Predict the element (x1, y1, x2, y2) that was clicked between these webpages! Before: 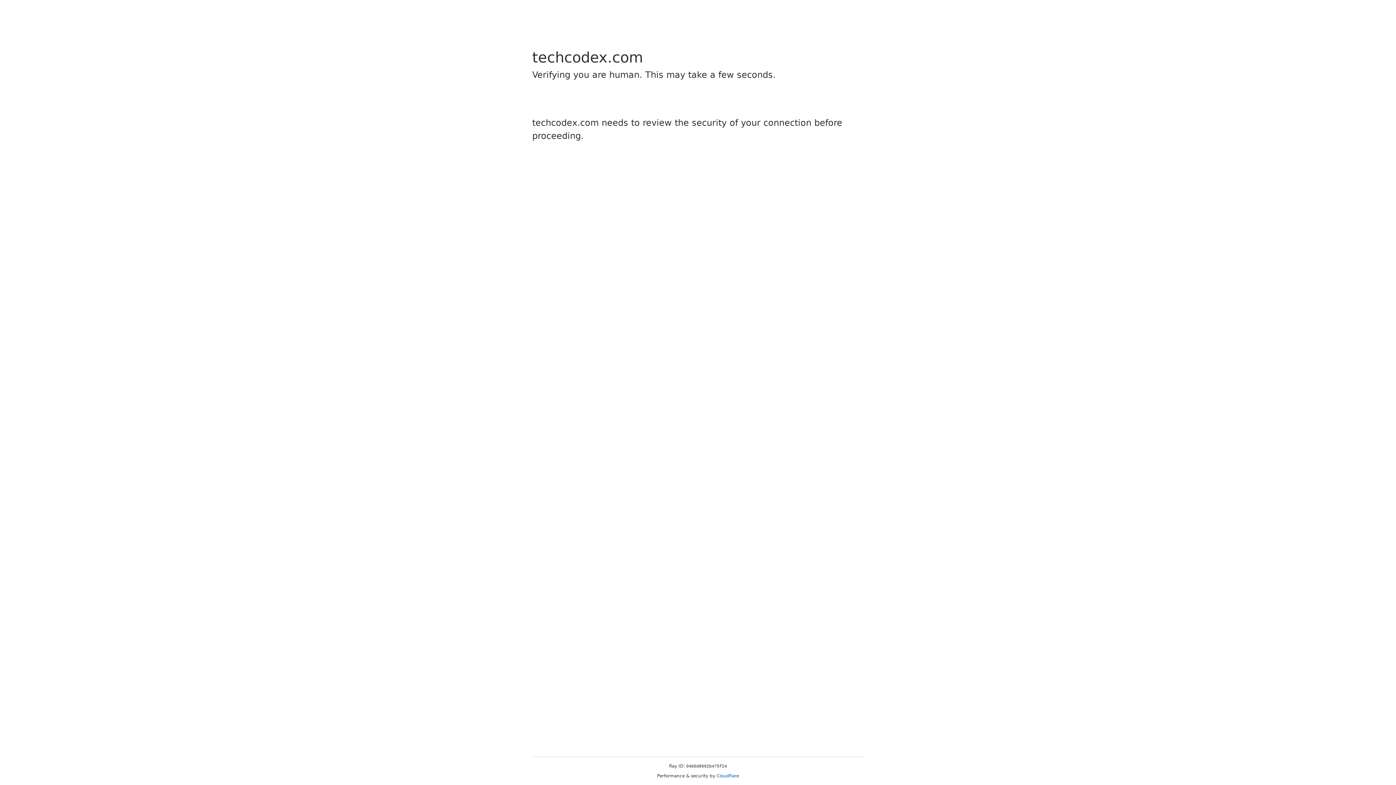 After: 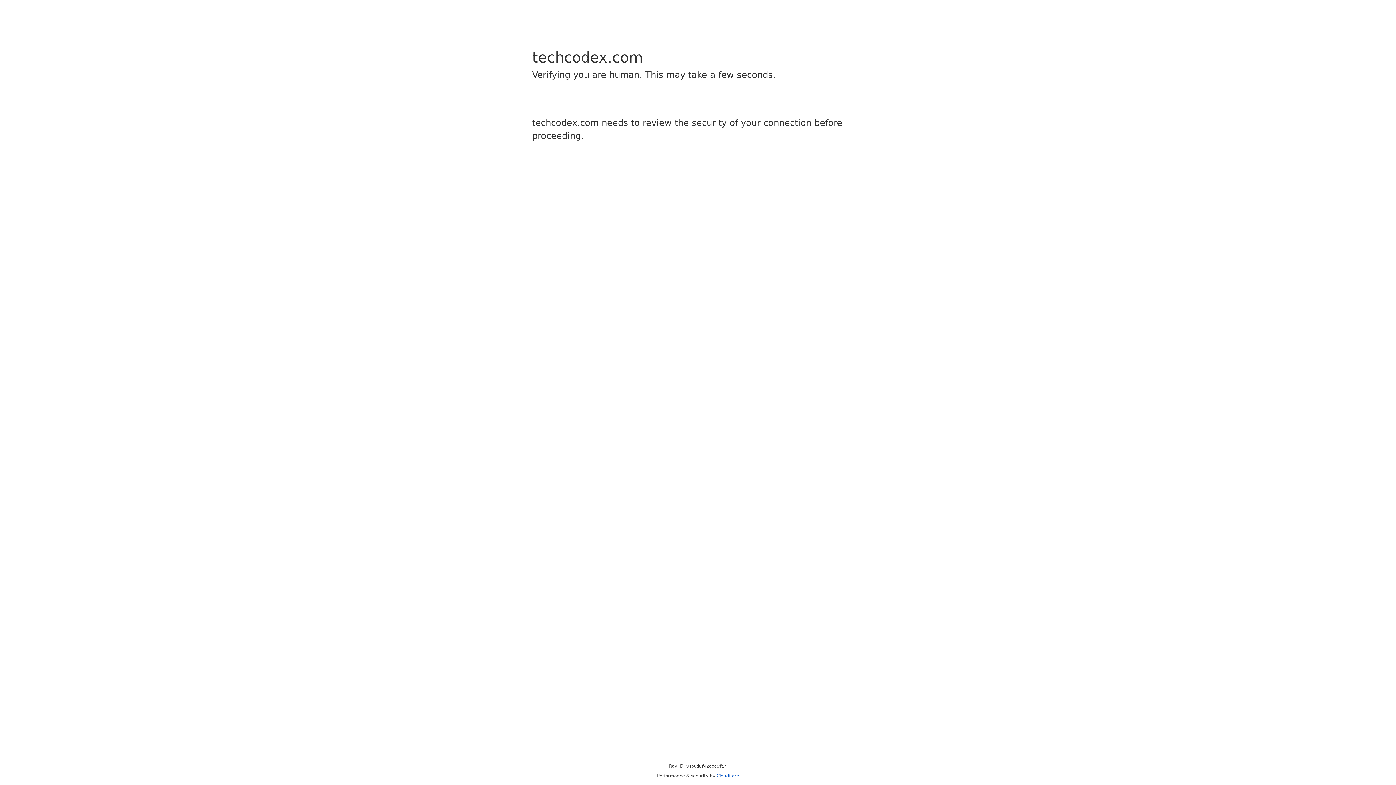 Action: bbox: (716, 773, 739, 778) label: Cloudflare